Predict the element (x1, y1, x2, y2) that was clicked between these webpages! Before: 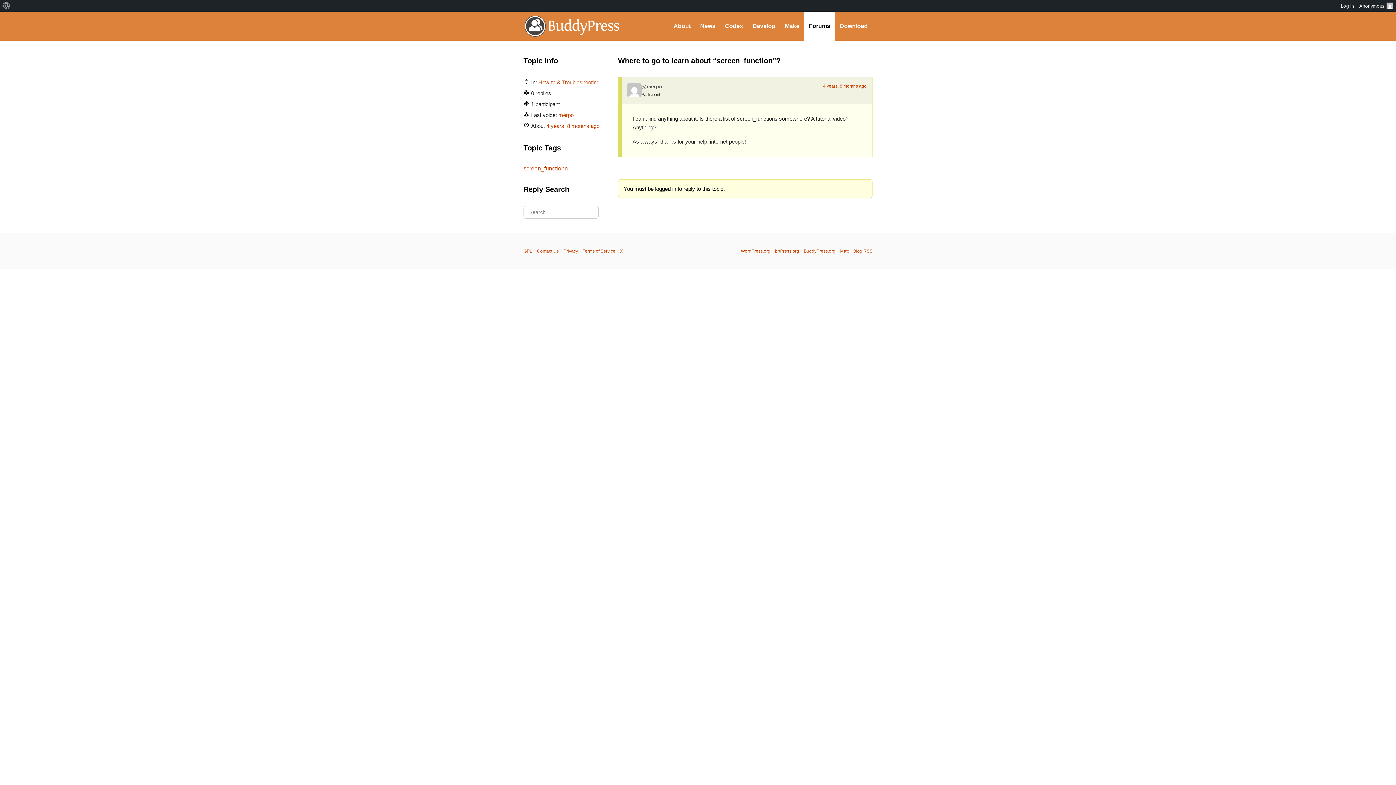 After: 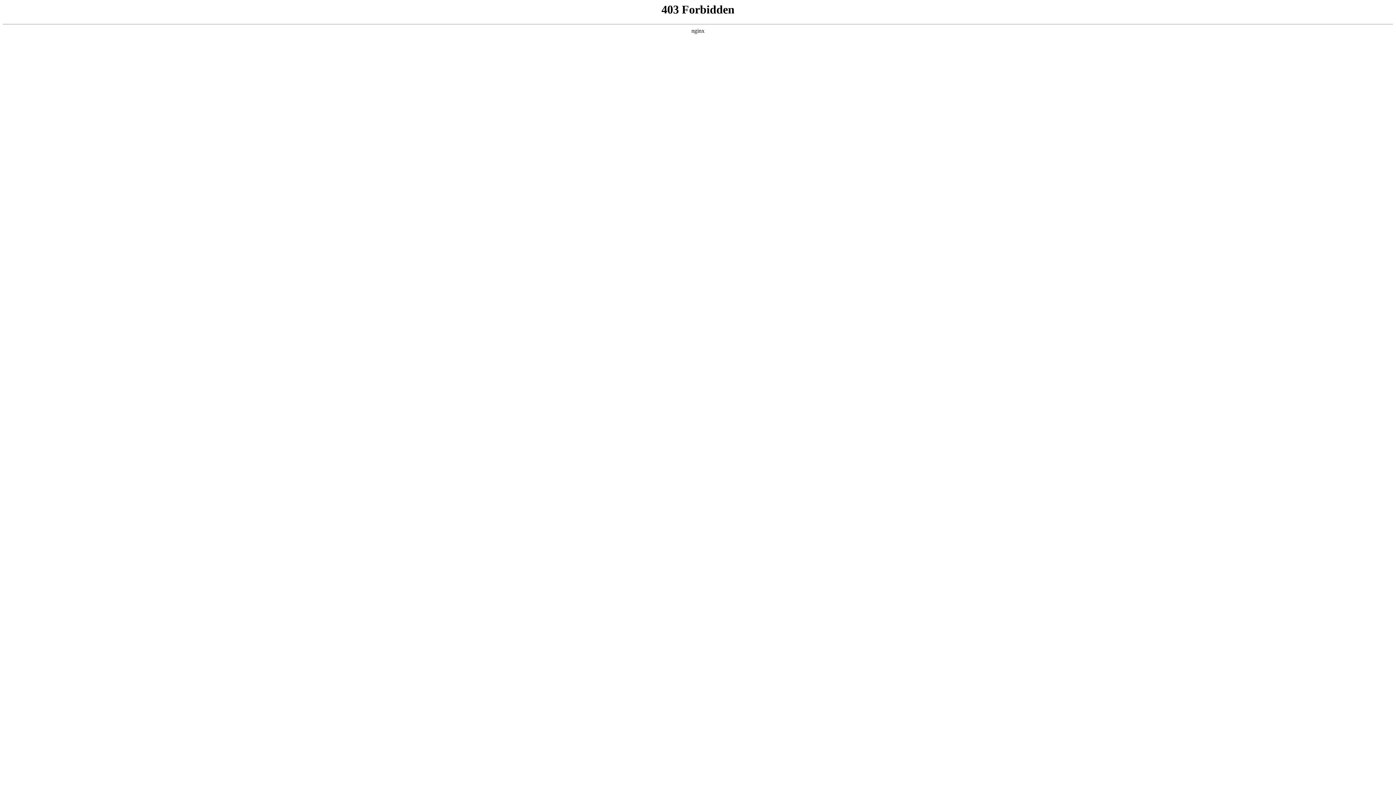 Action: label: Anonymous bbox: (1357, 0, 1396, 11)